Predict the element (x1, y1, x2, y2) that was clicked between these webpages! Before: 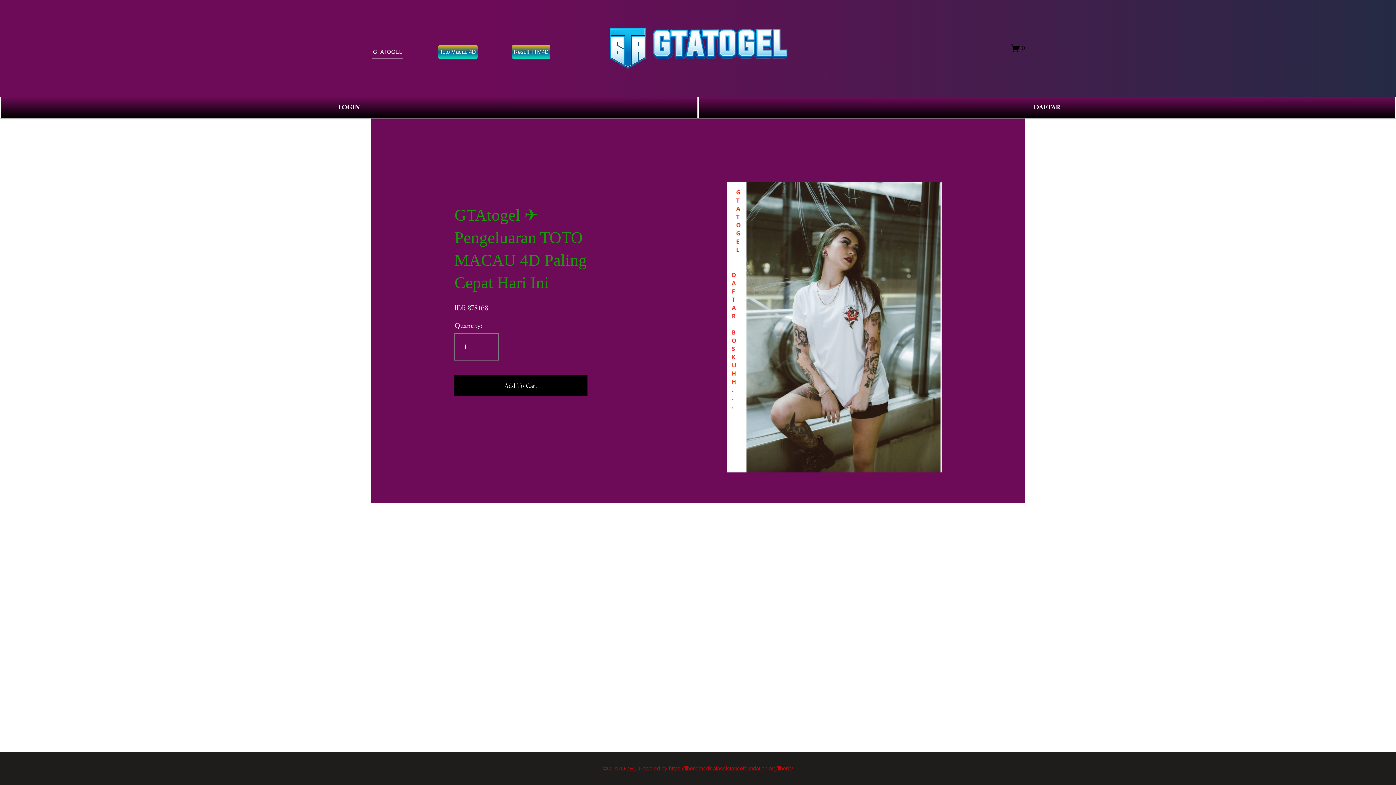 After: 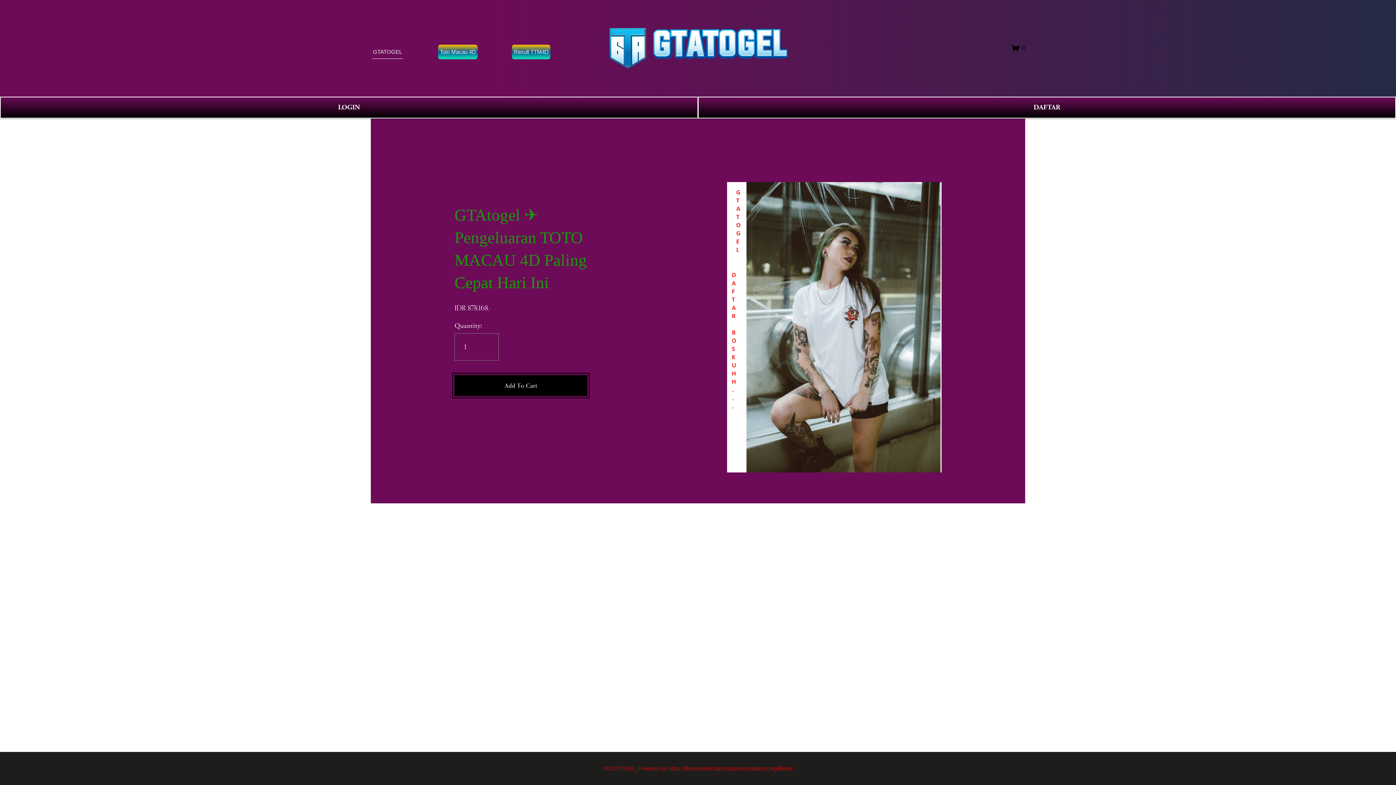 Action: bbox: (454, 375, 587, 396) label: Add To Cart